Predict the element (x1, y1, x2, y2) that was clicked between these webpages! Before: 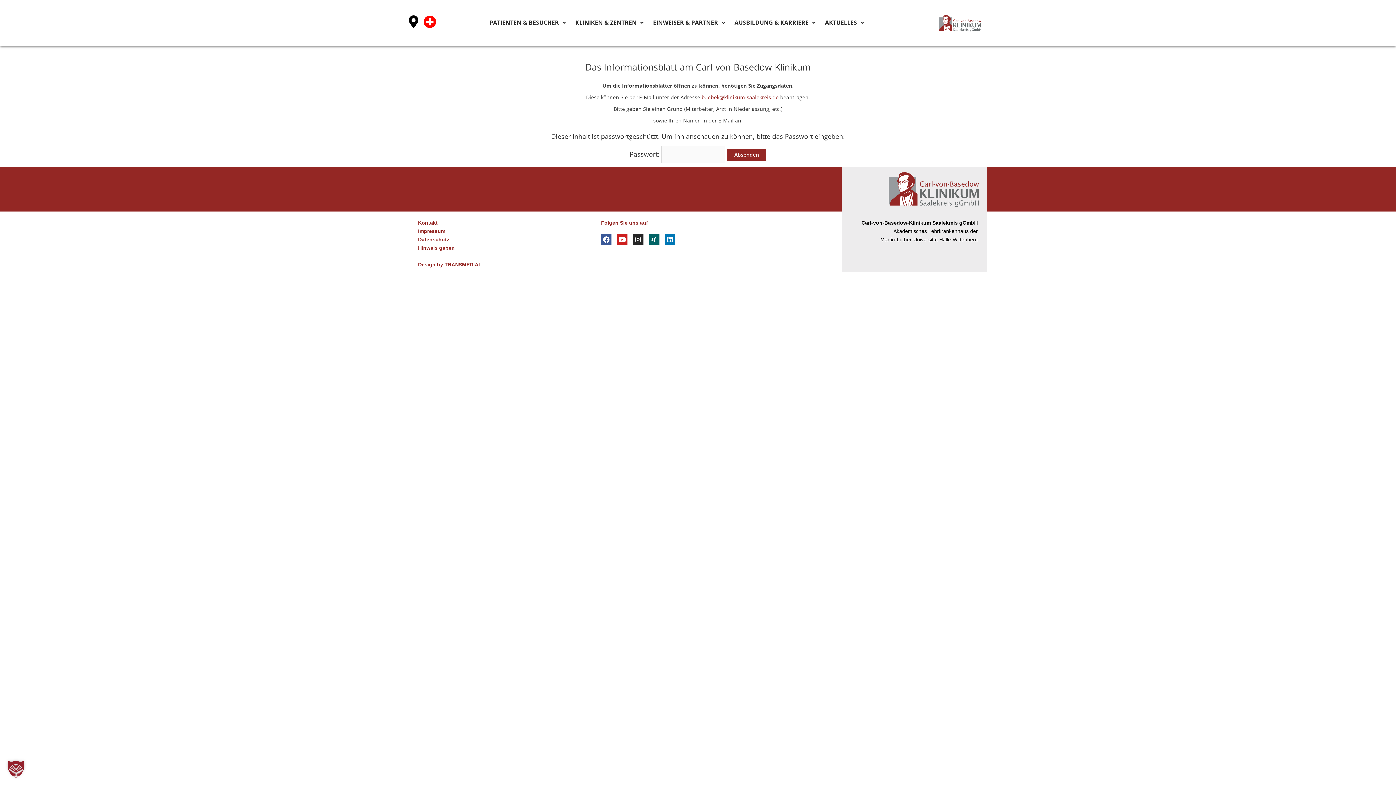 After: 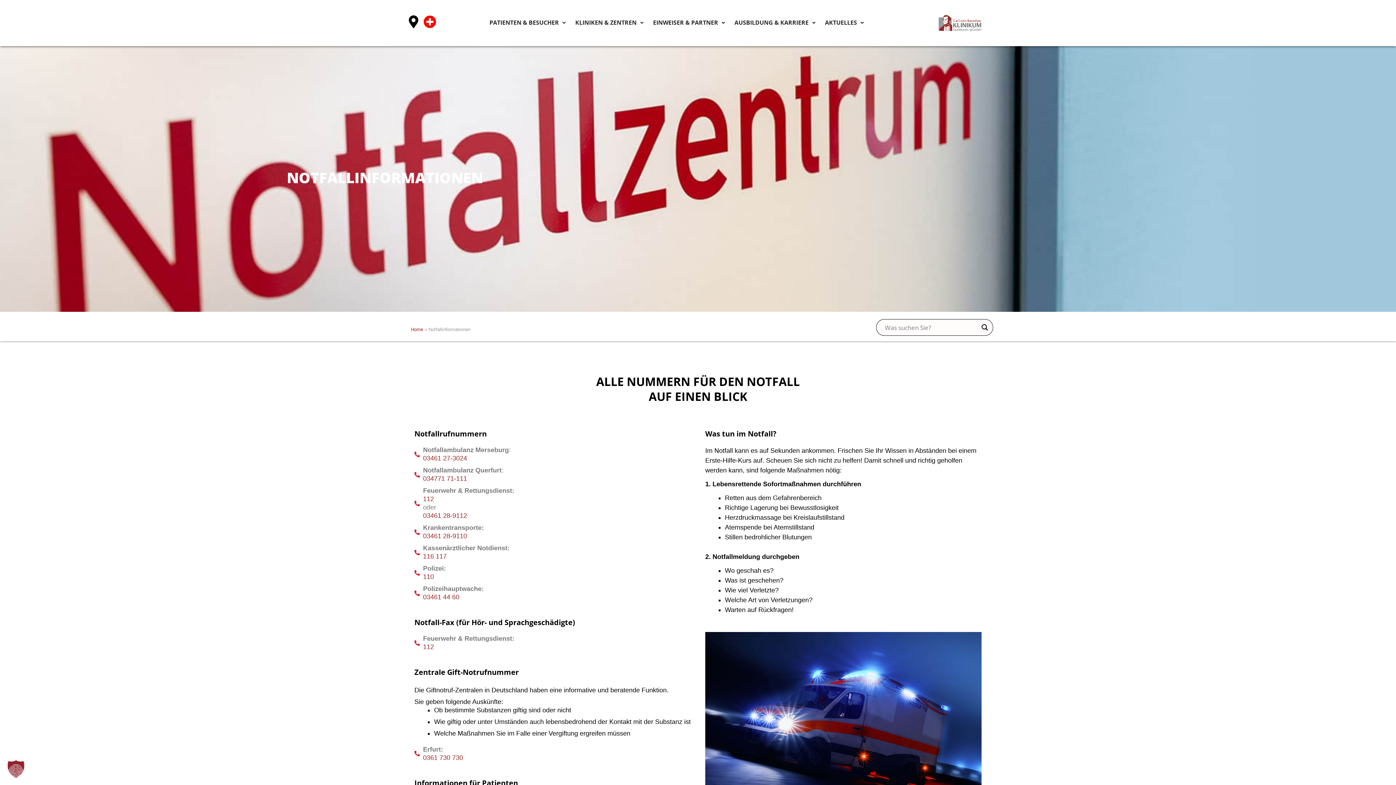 Action: bbox: (423, 15, 436, 27)